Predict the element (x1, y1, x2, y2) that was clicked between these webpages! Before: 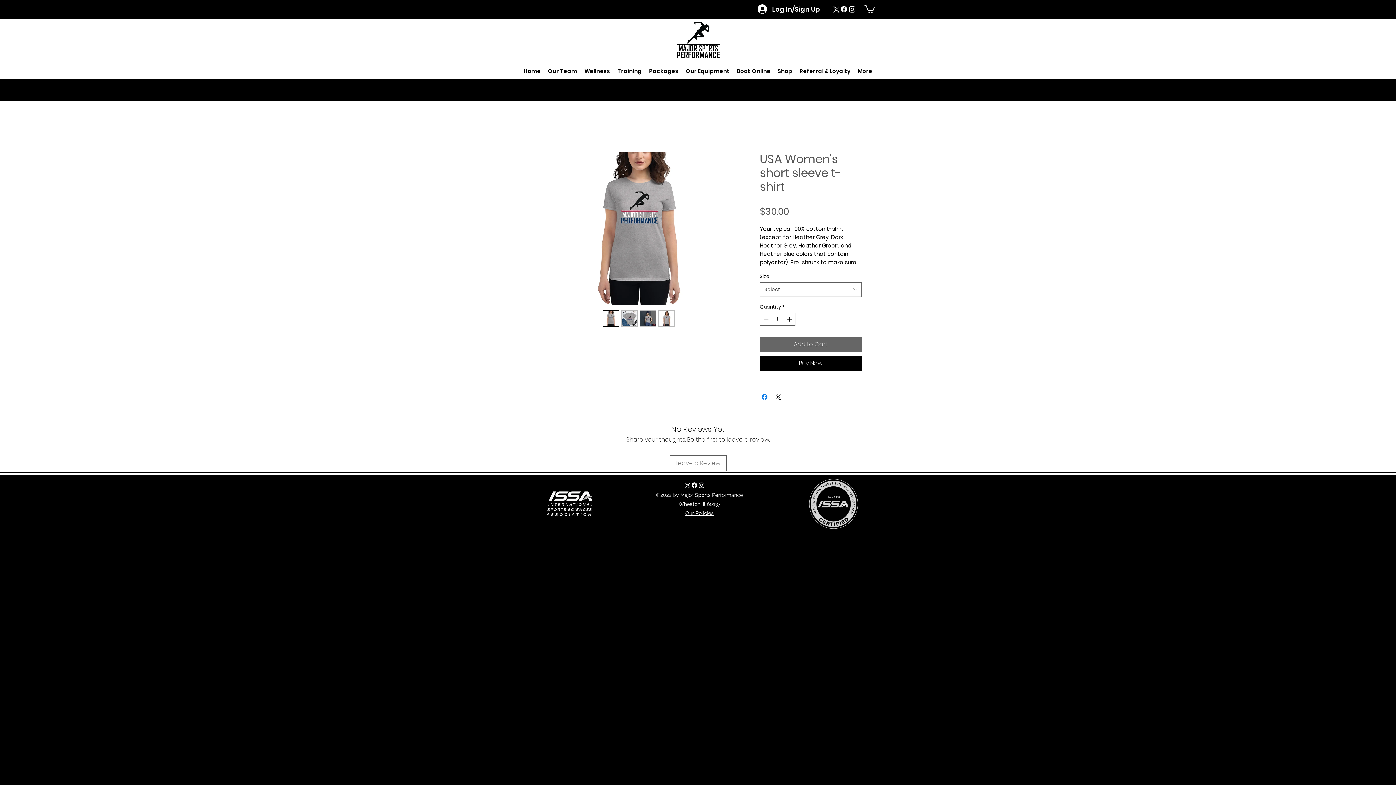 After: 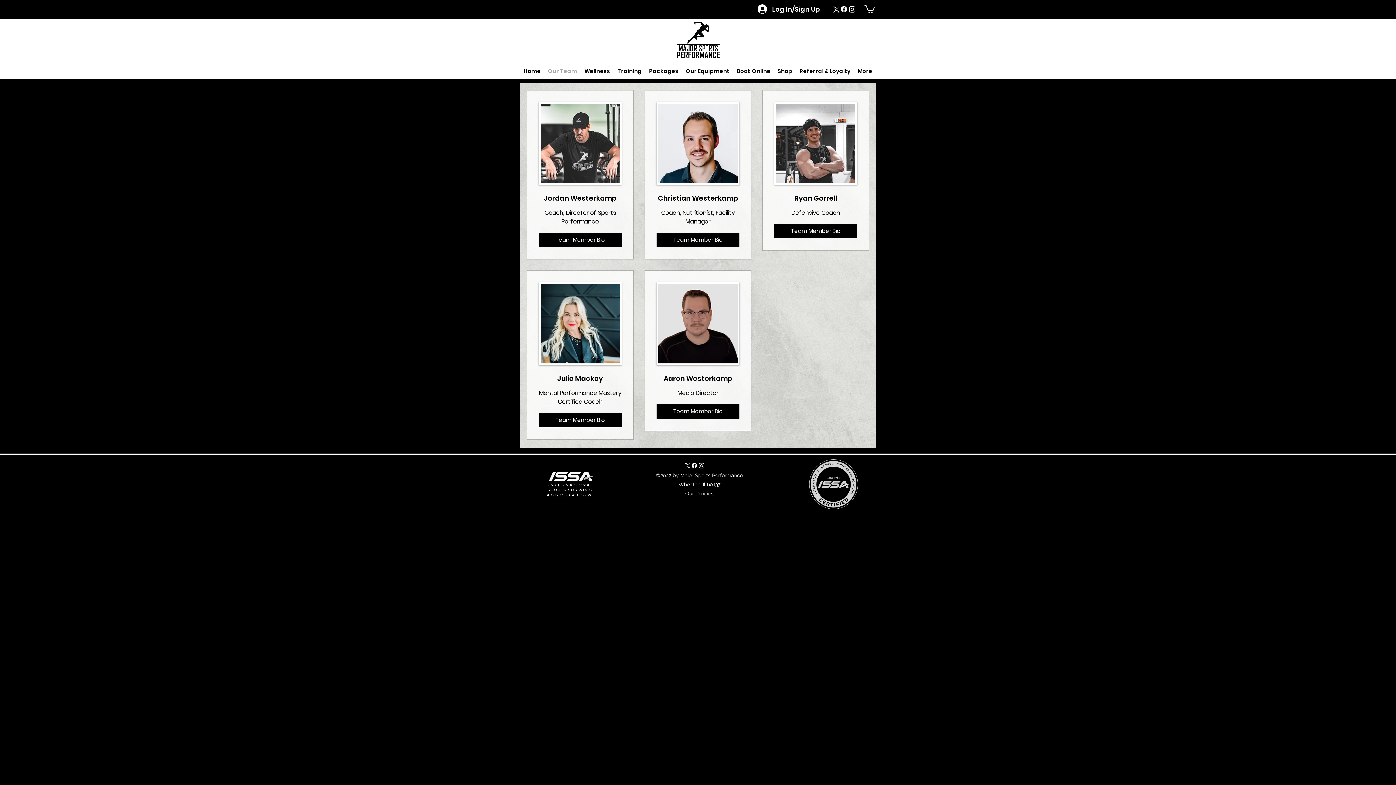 Action: bbox: (544, 65, 580, 76) label: Our Team